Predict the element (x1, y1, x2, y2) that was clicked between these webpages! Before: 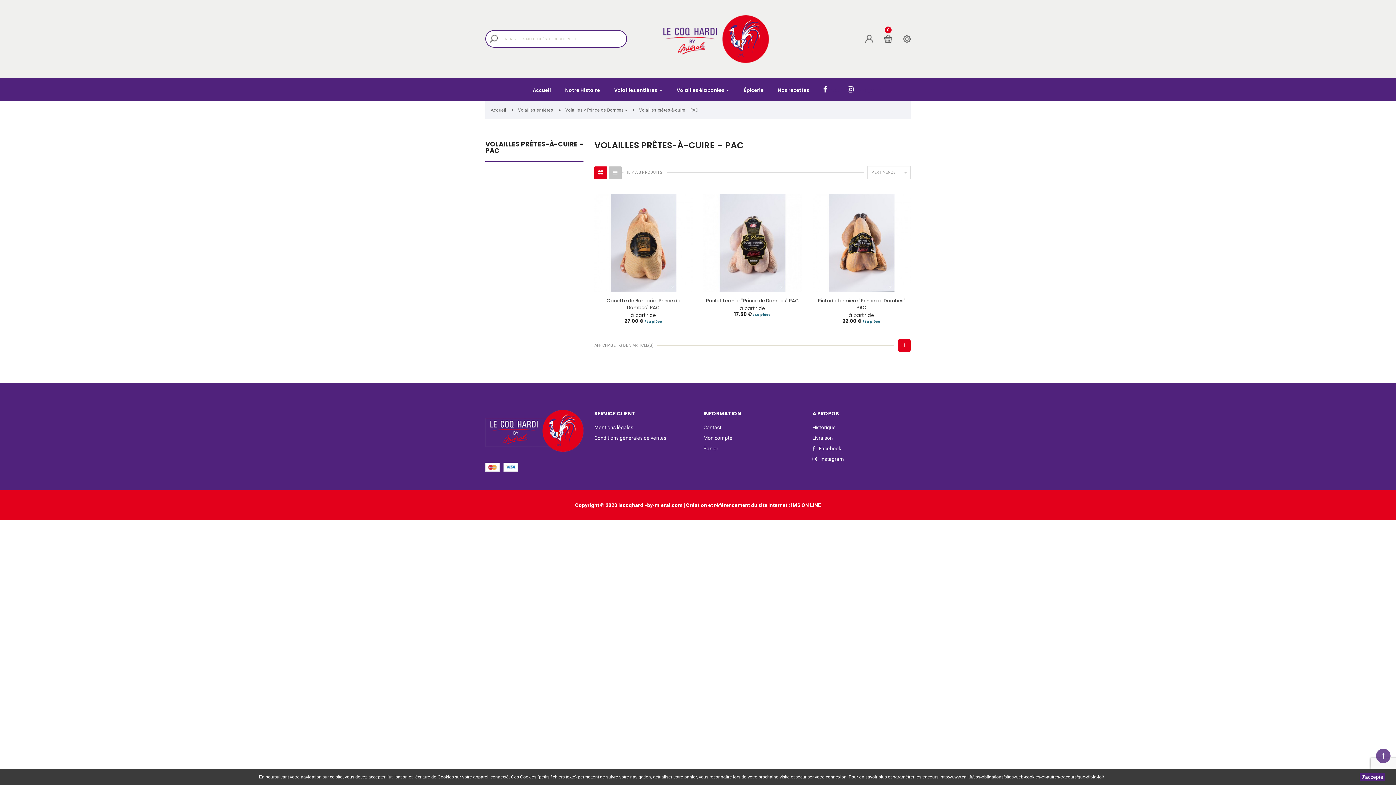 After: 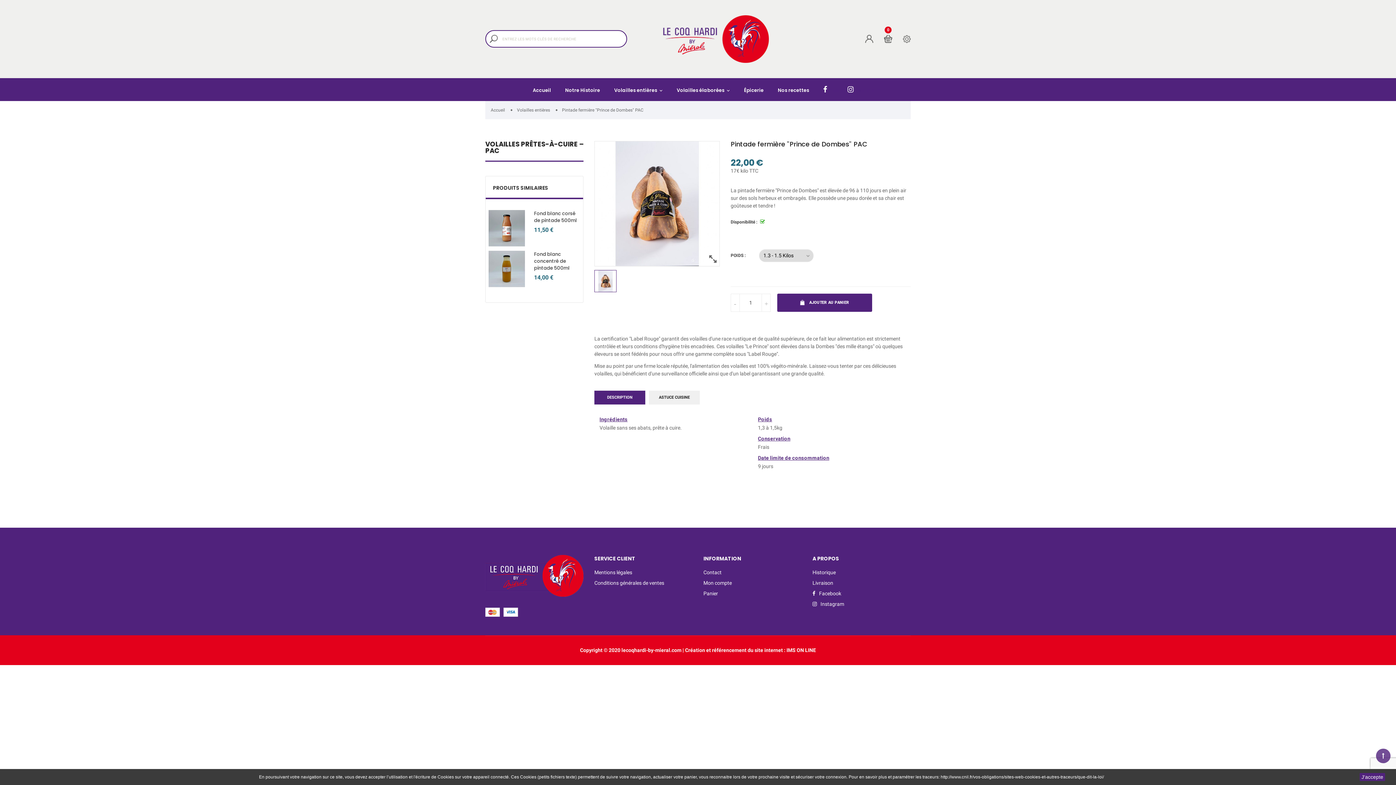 Action: bbox: (812, 193, 910, 291)